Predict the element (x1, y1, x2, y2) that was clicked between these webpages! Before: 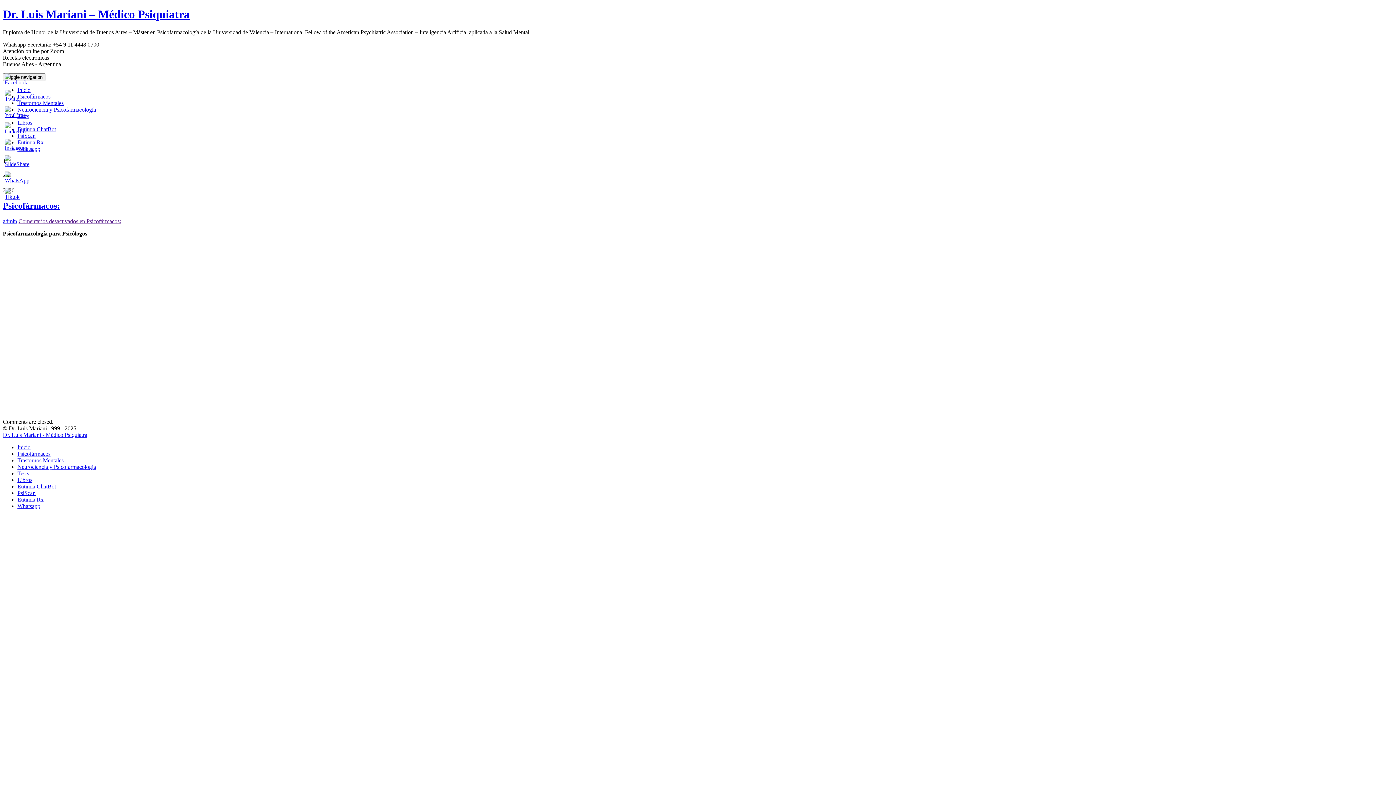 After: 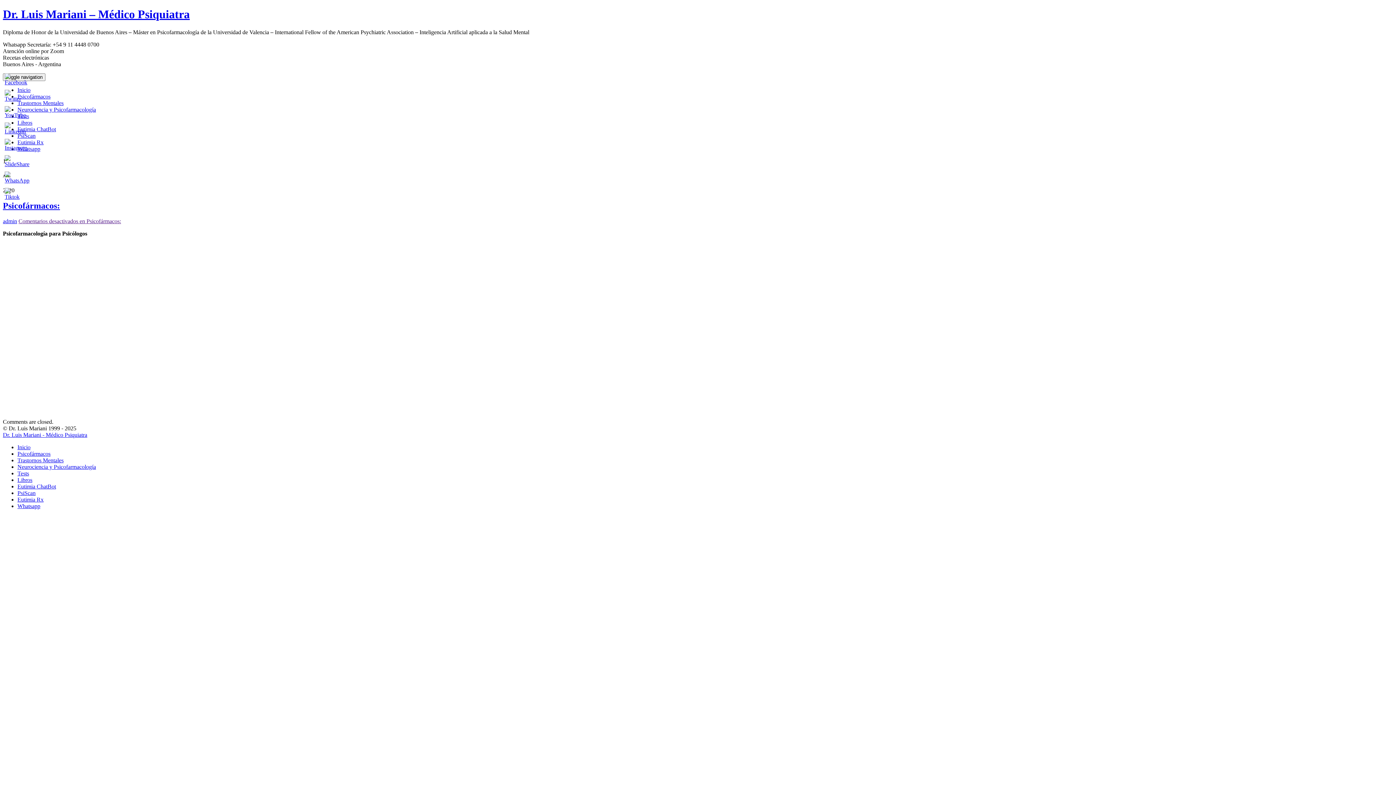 Action: label: Comentarios desactivados en Psicofármacos: bbox: (18, 218, 121, 224)